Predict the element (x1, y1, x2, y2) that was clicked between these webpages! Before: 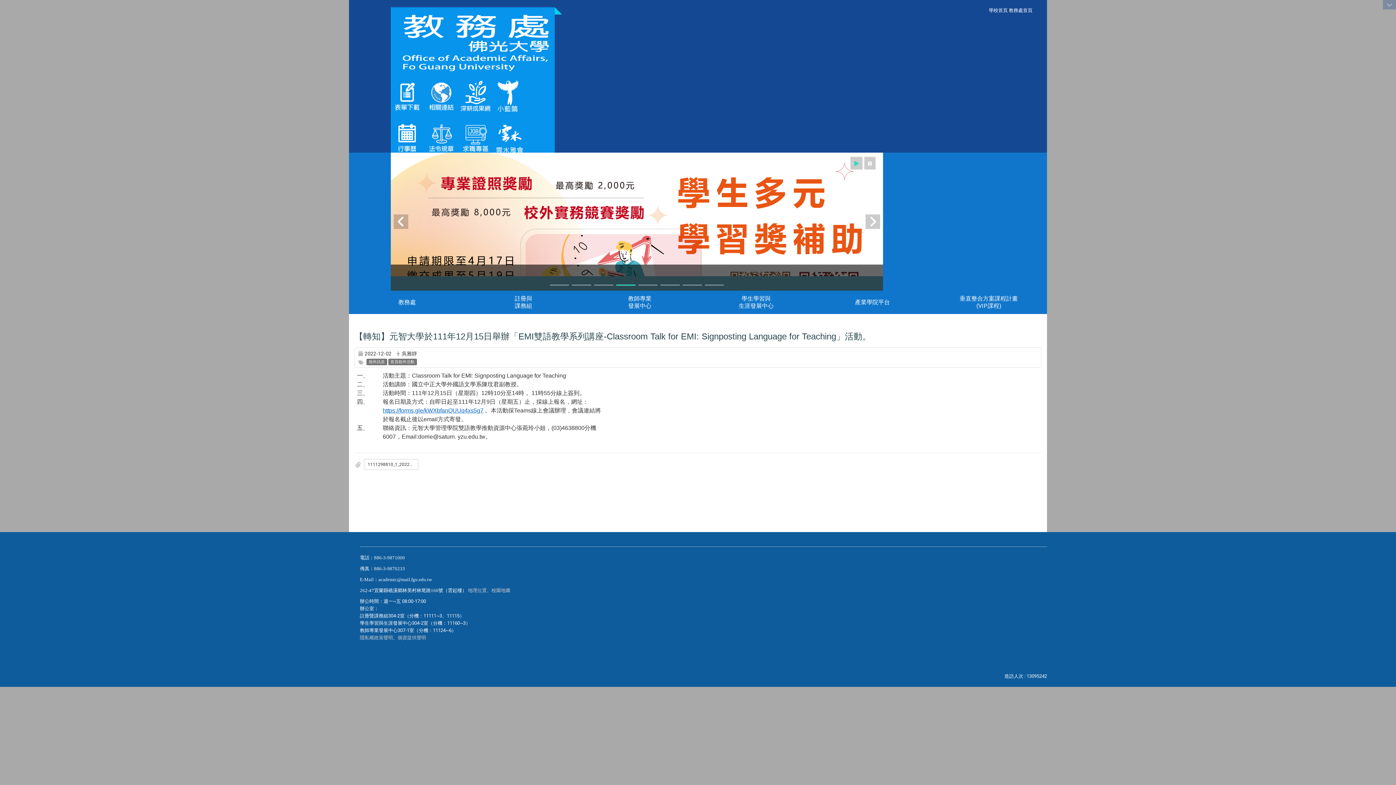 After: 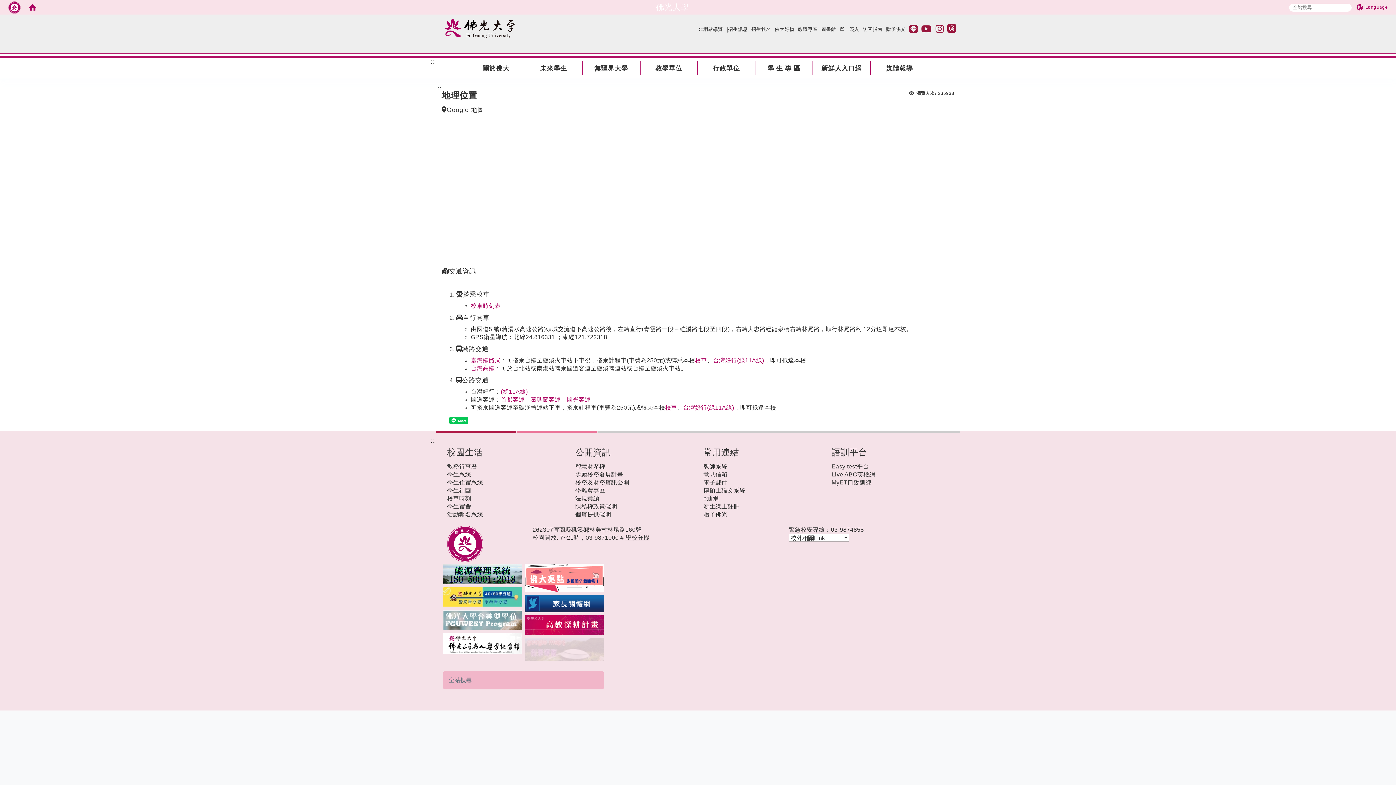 Action: label: 地理位置 bbox: (468, 587, 486, 593)